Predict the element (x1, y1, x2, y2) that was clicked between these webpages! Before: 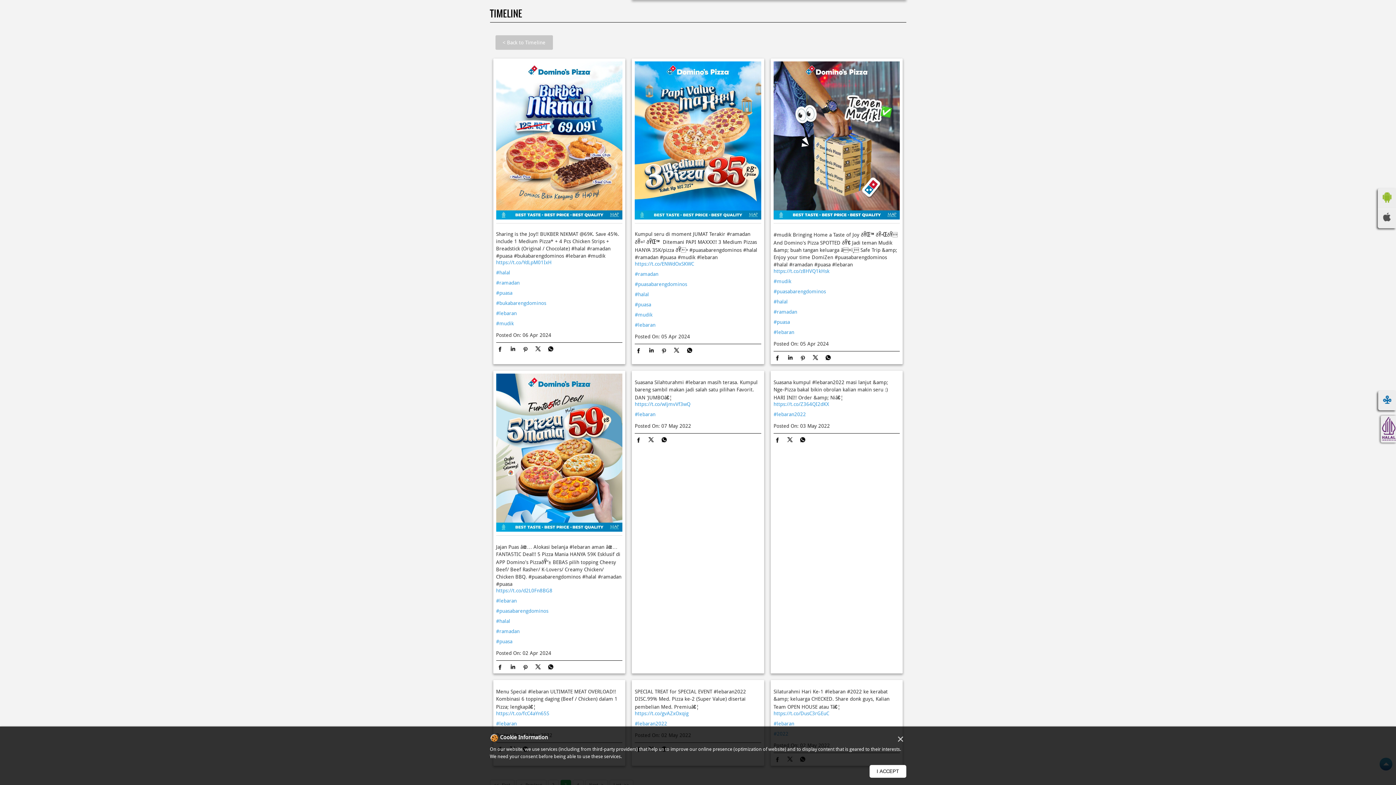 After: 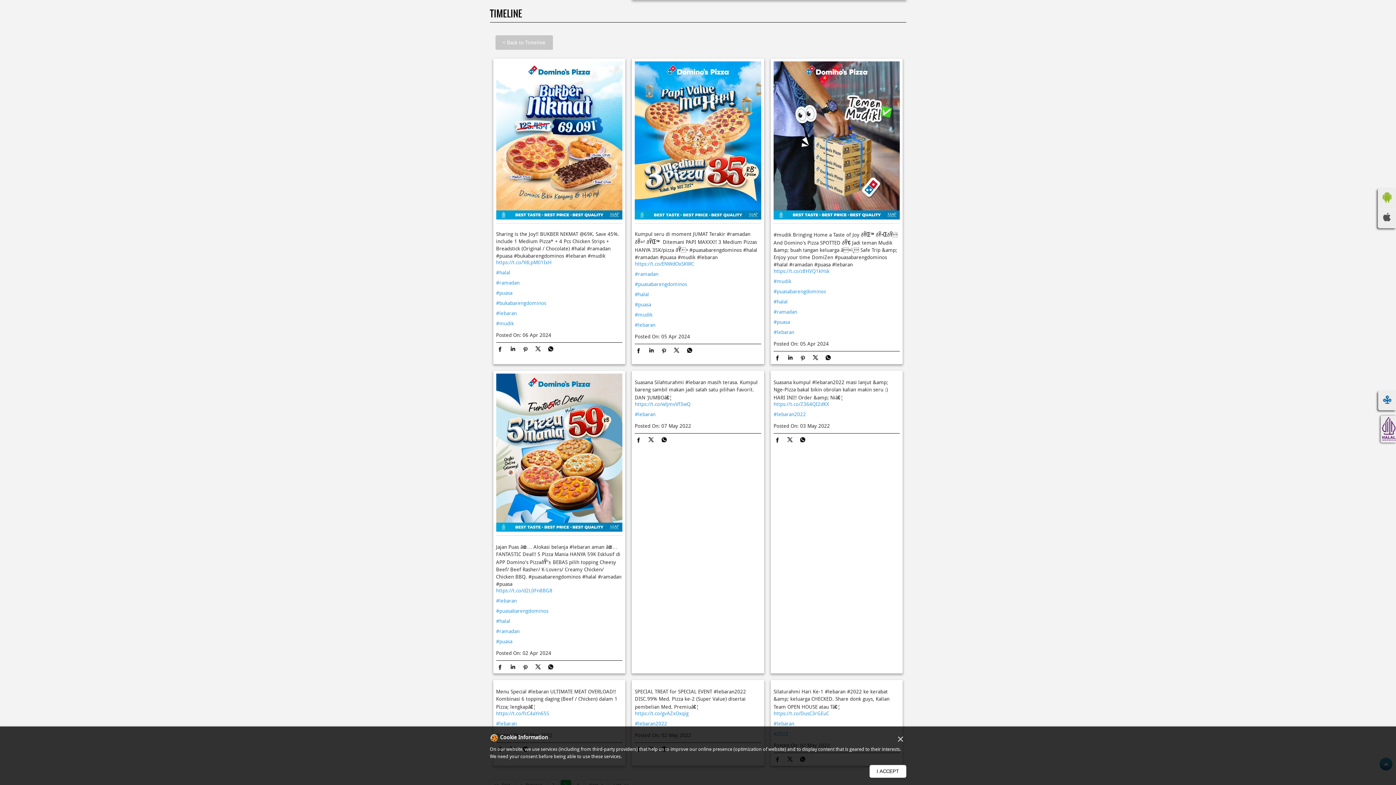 Action: bbox: (799, 437, 806, 444)